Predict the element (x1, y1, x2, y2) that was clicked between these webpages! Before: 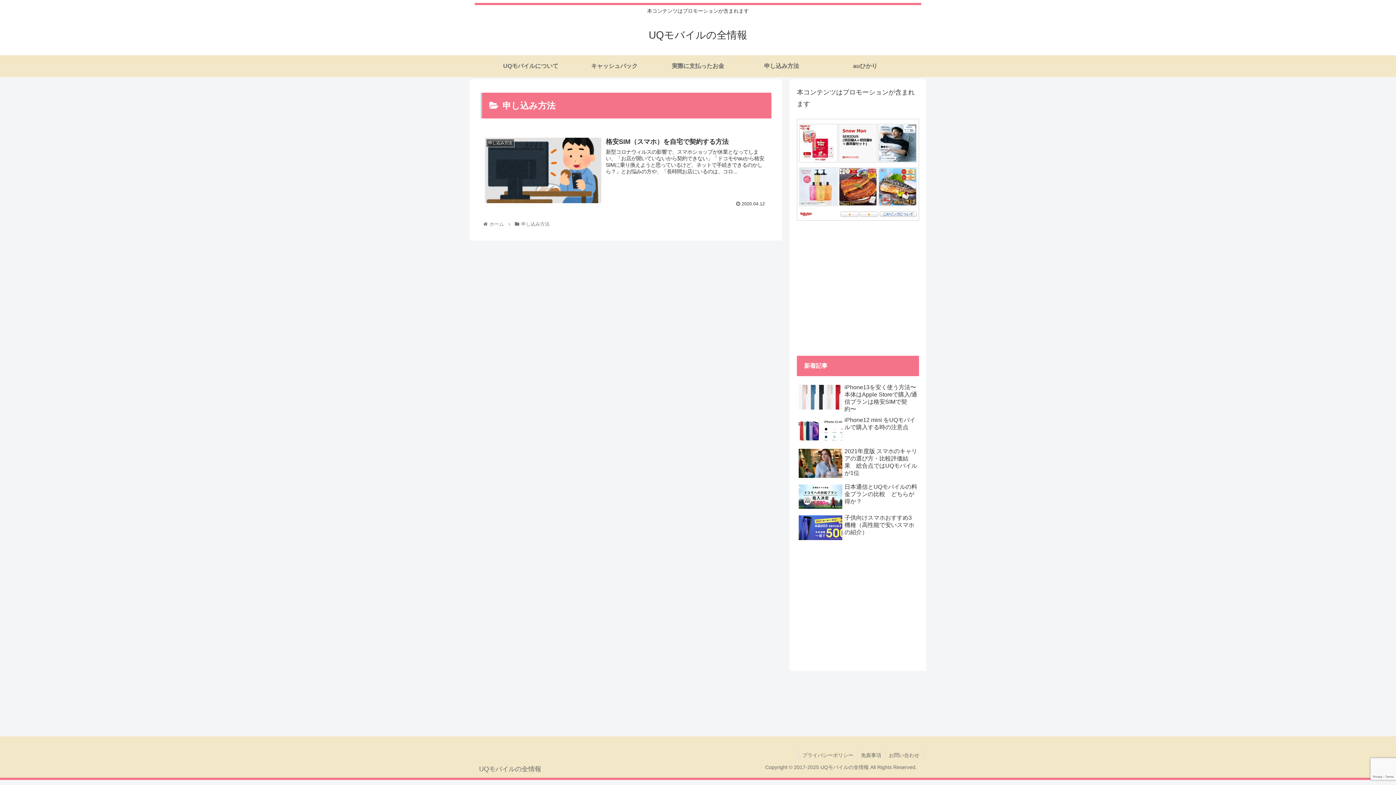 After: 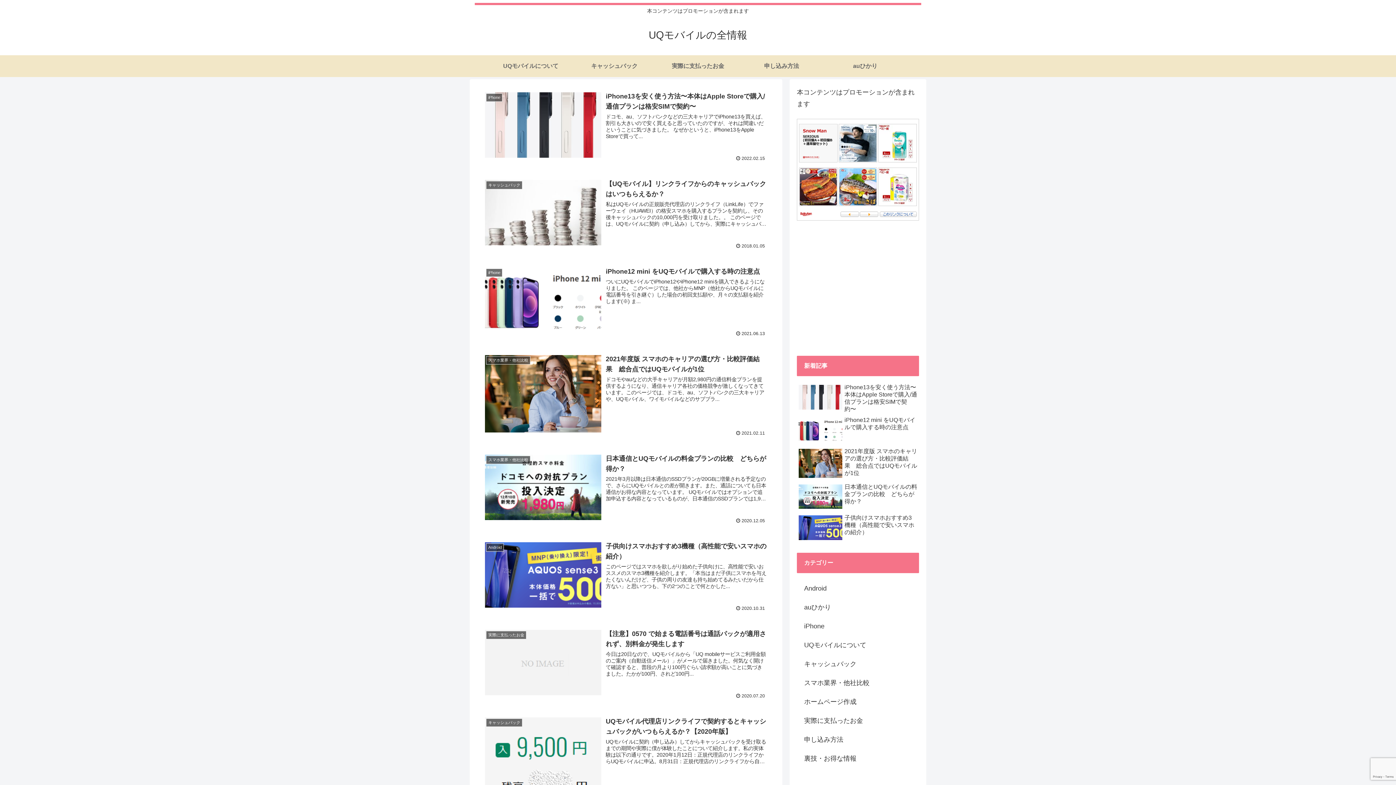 Action: label: ホーム bbox: (488, 221, 505, 226)